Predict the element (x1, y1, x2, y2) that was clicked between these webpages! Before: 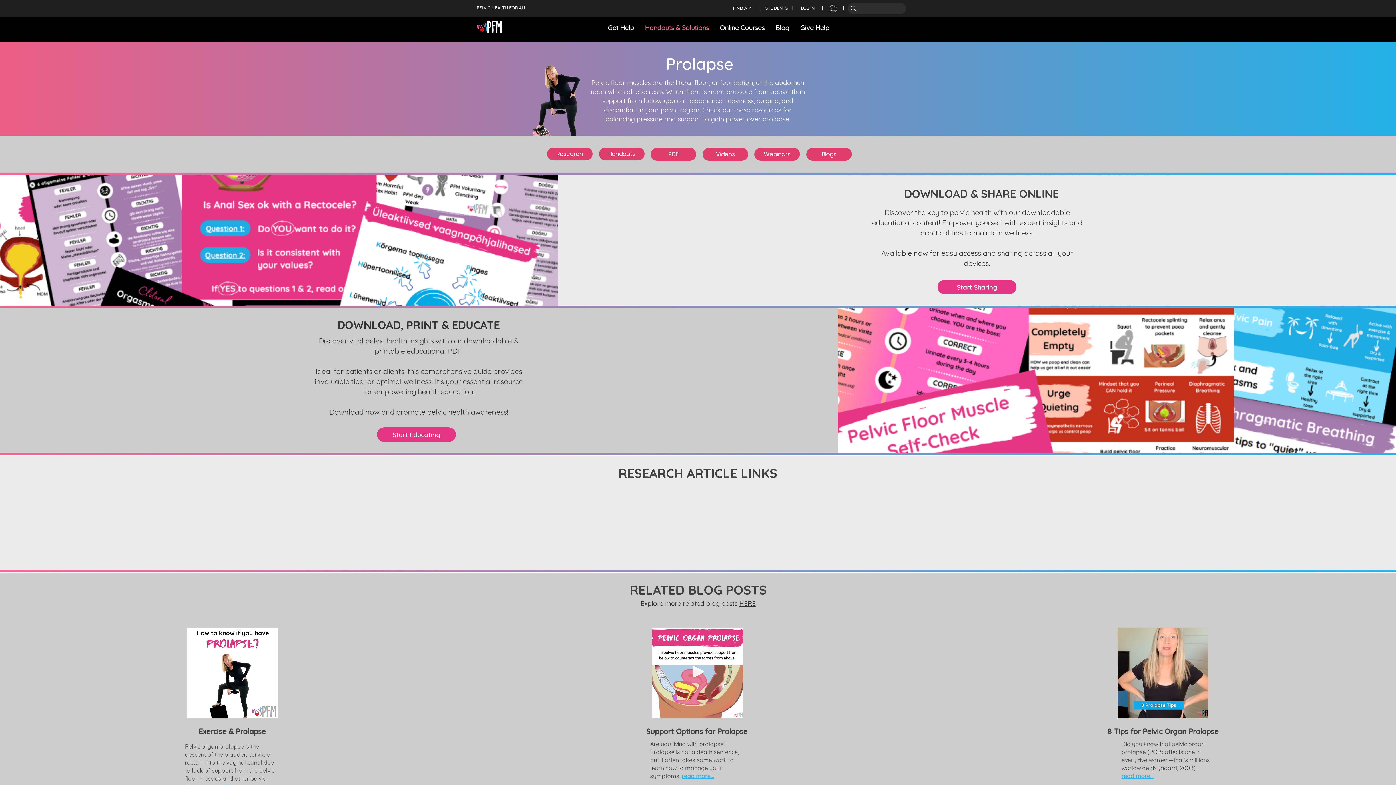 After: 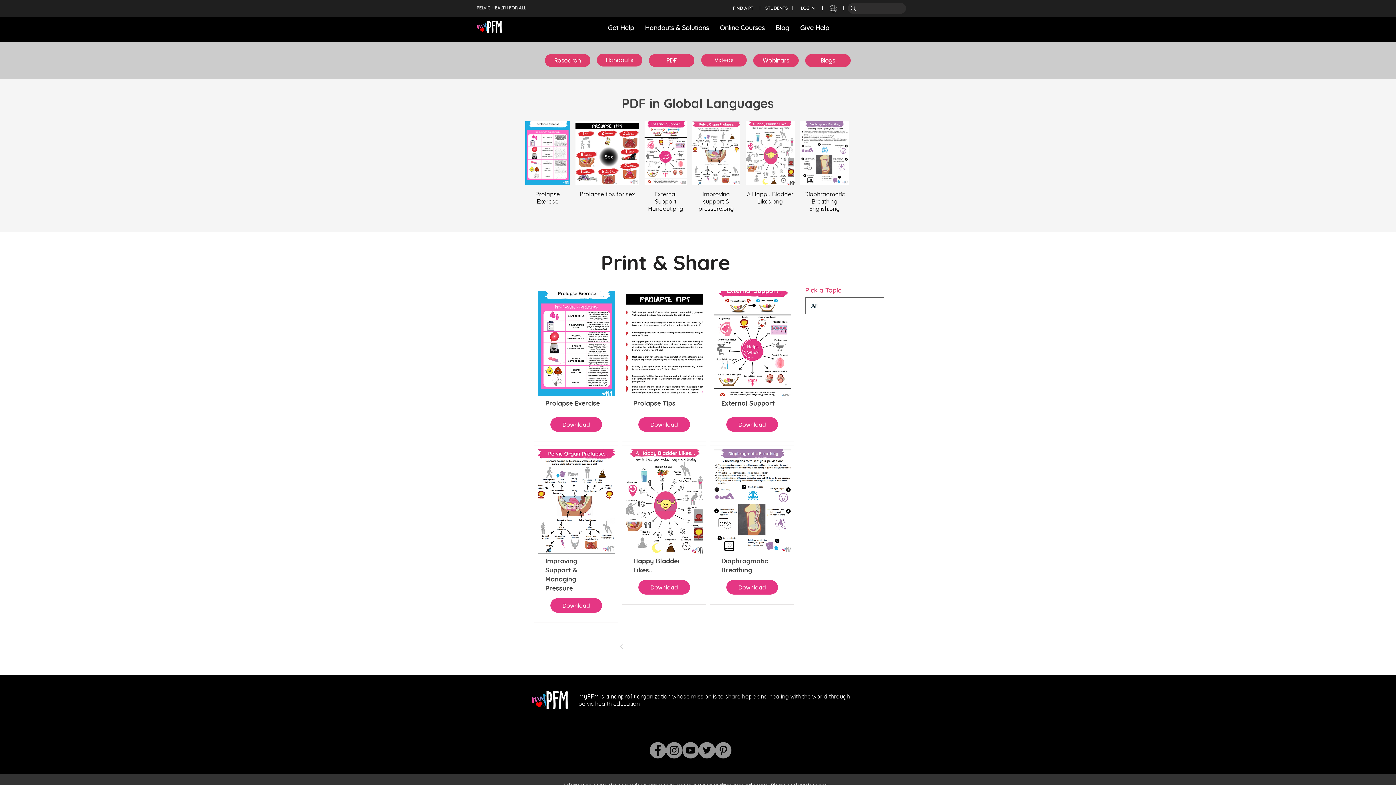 Action: label: Start Educating bbox: (377, 427, 456, 442)